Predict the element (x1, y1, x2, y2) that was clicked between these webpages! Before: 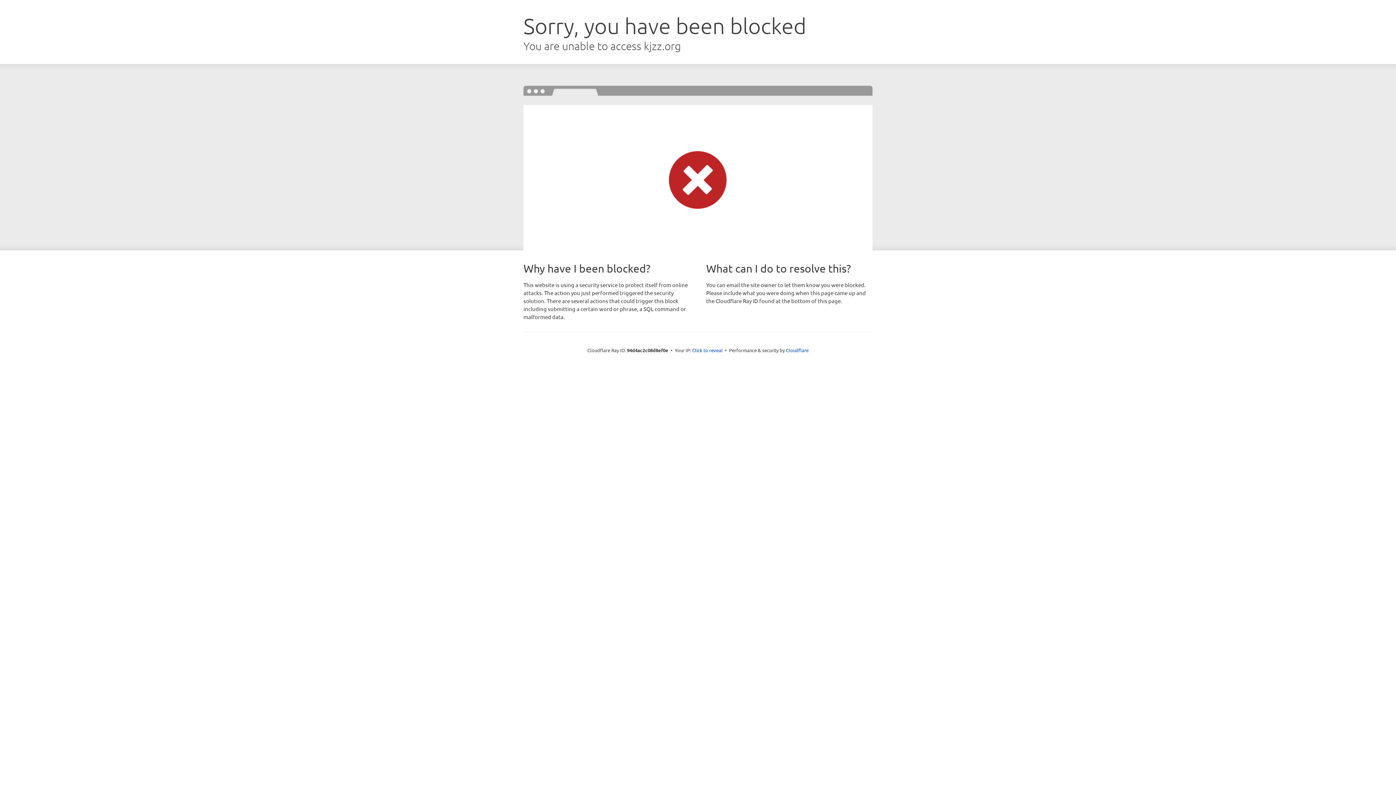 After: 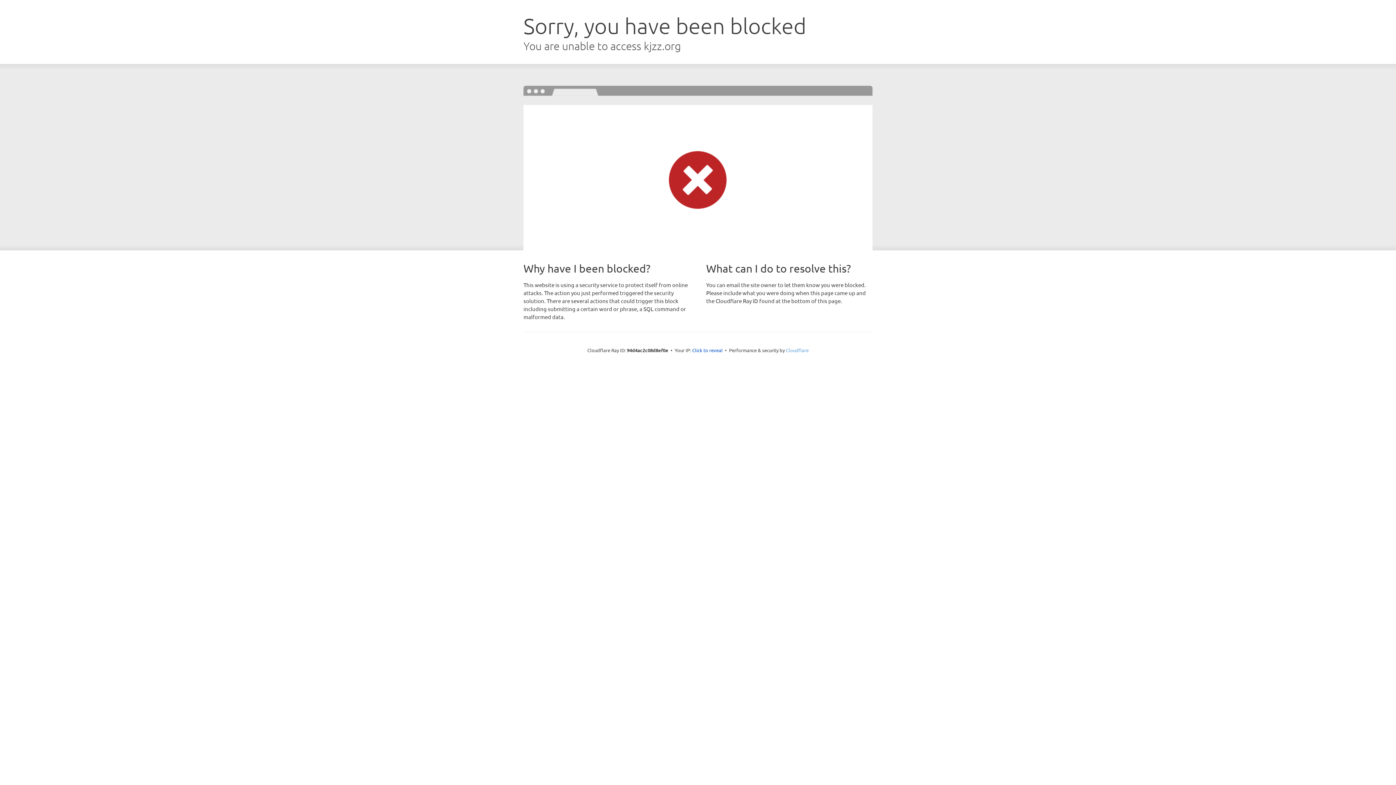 Action: label: Cloudflare bbox: (786, 347, 808, 353)